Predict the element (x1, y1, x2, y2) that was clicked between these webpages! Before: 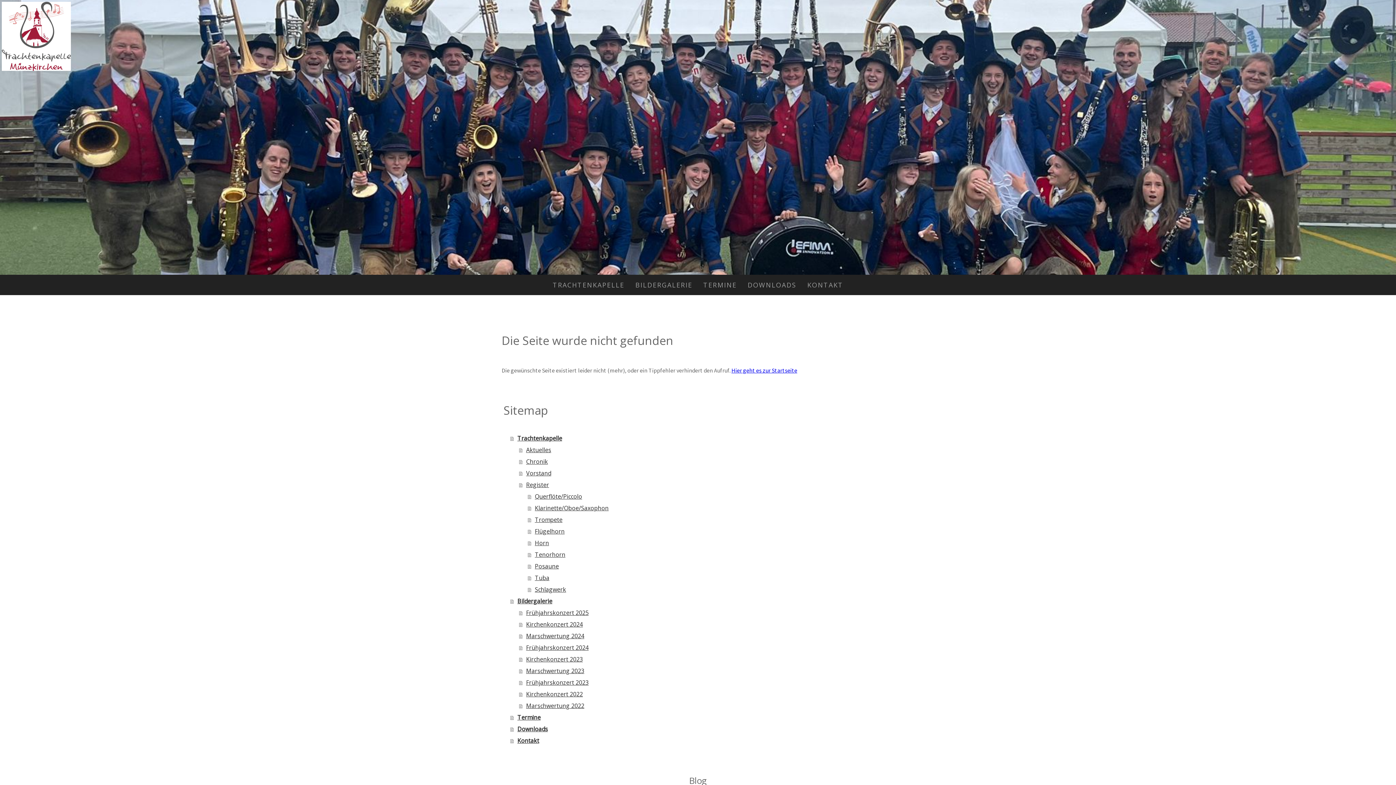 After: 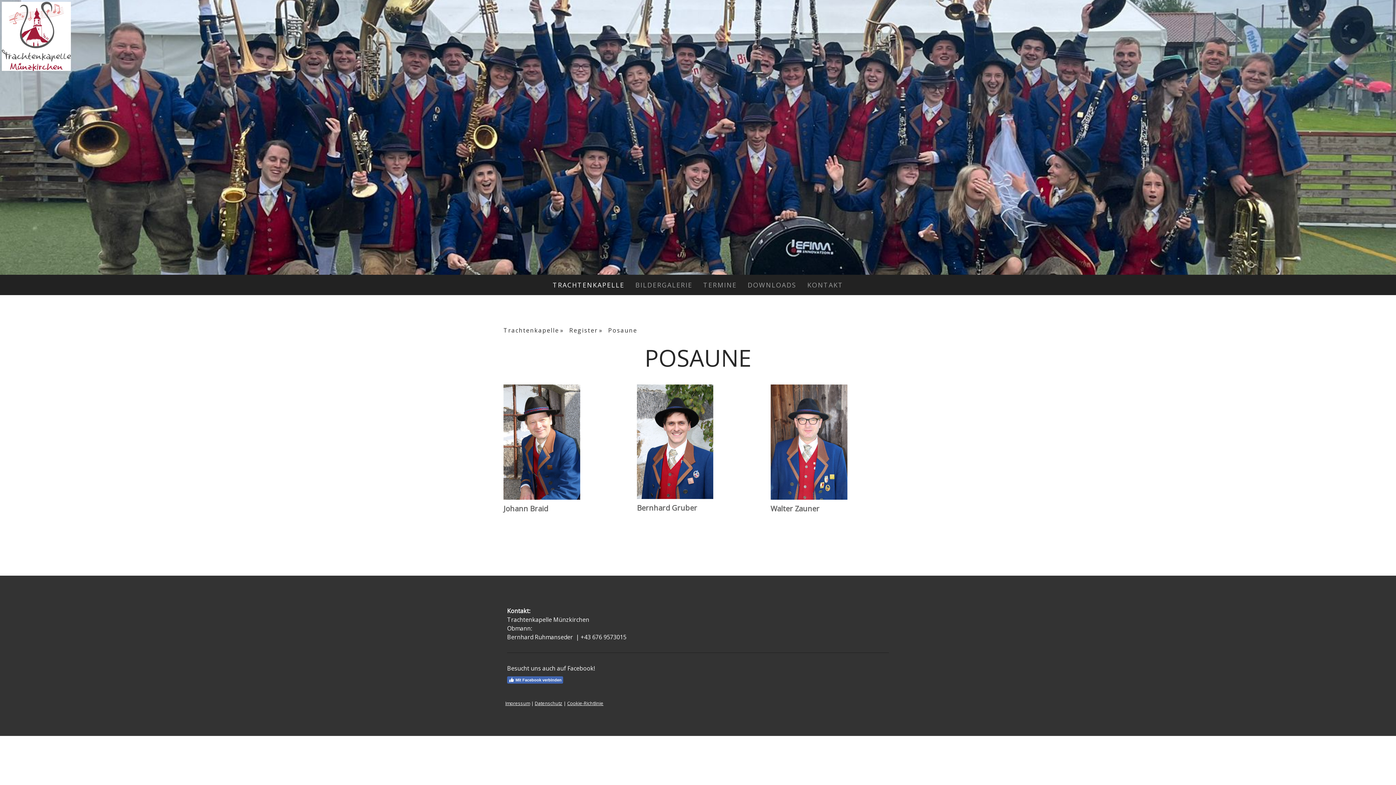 Action: label: Posaune bbox: (528, 560, 894, 572)